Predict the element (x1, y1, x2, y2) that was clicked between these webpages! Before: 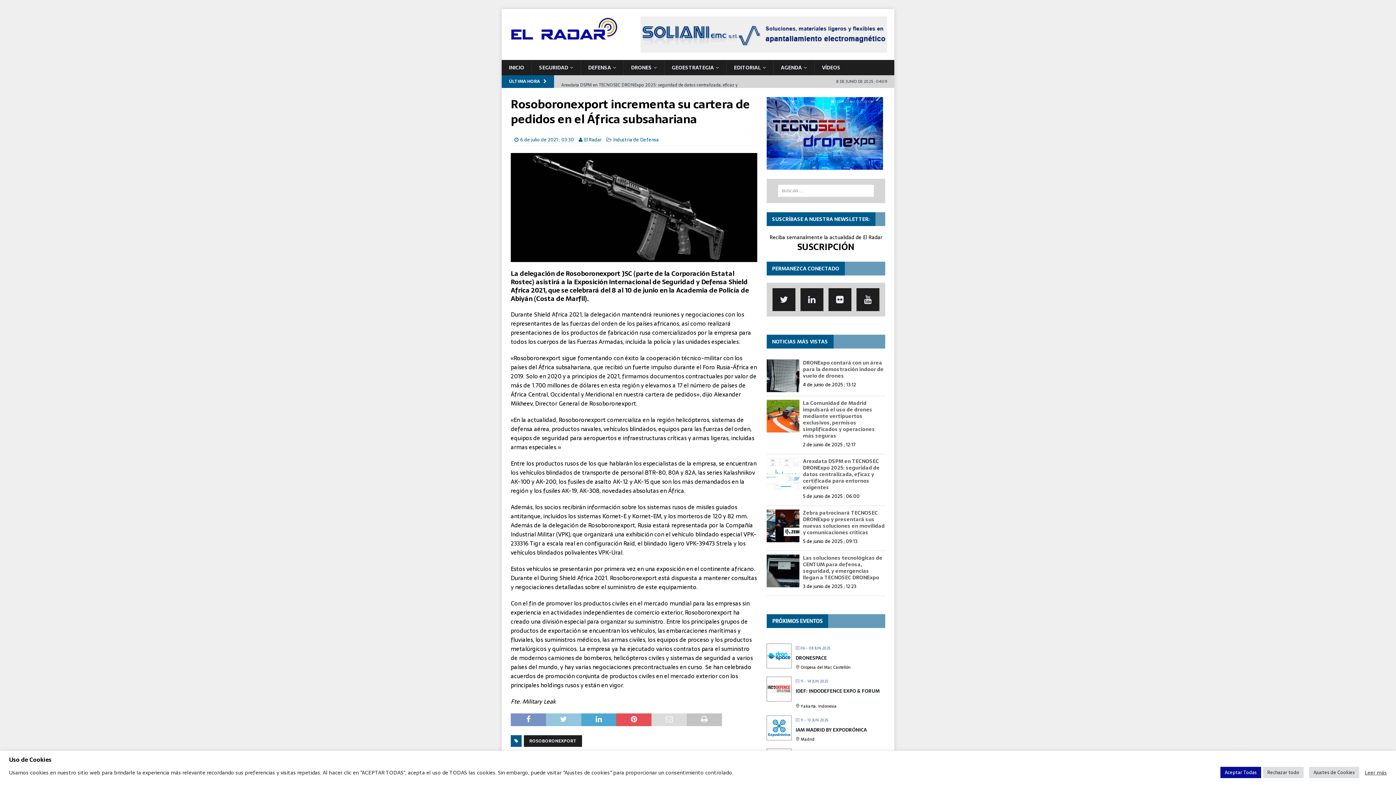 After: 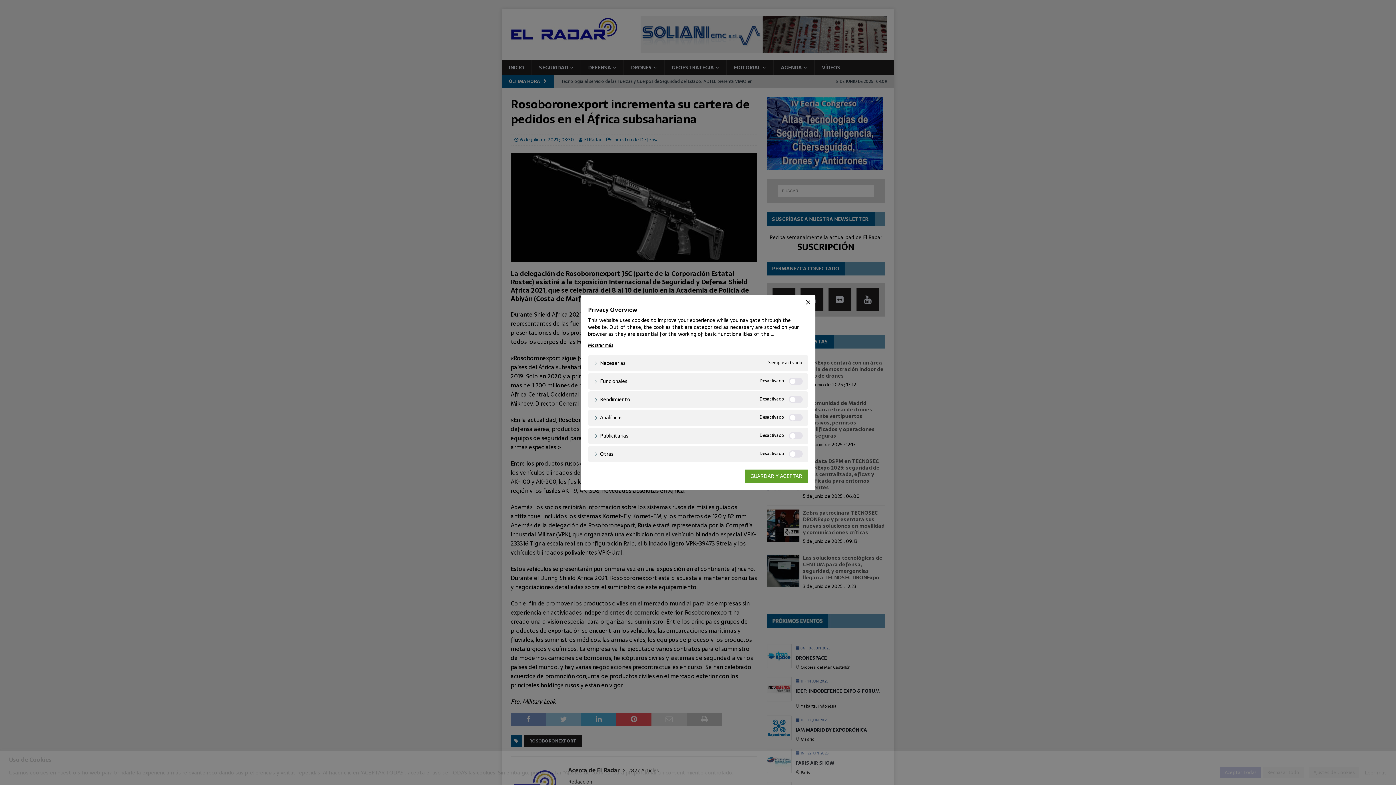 Action: label: Ajustes de Cookies bbox: (1309, 767, 1359, 778)